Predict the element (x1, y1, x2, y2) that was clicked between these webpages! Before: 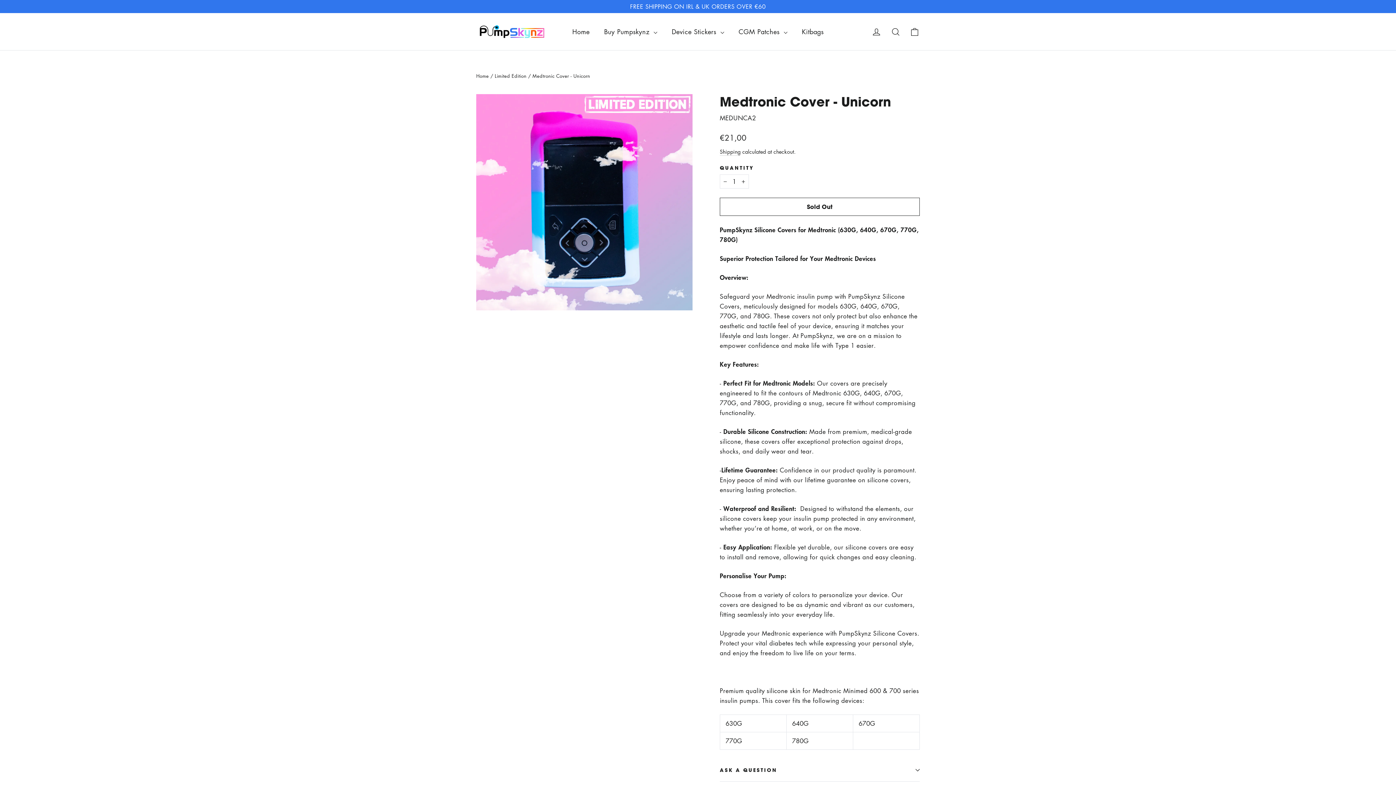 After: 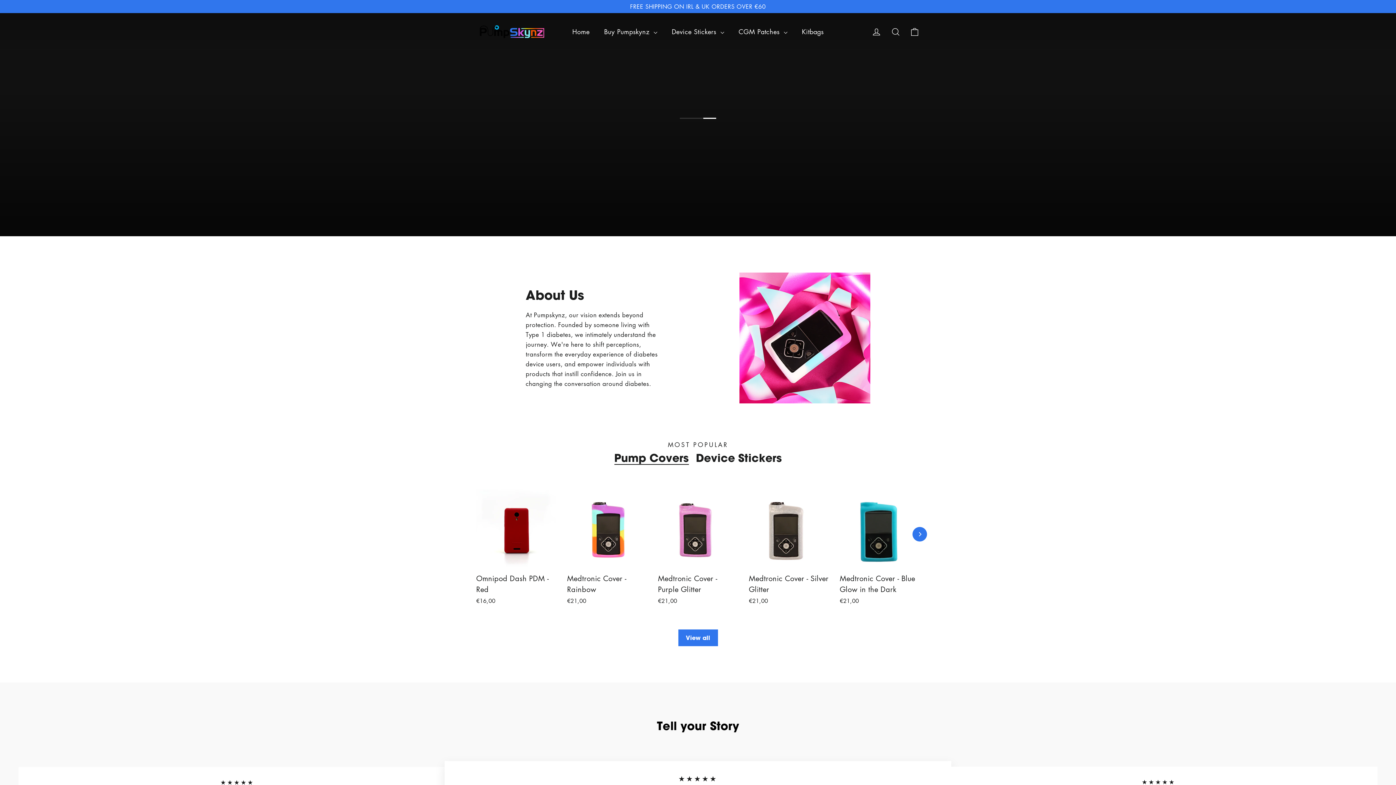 Action: bbox: (476, 25, 547, 38)